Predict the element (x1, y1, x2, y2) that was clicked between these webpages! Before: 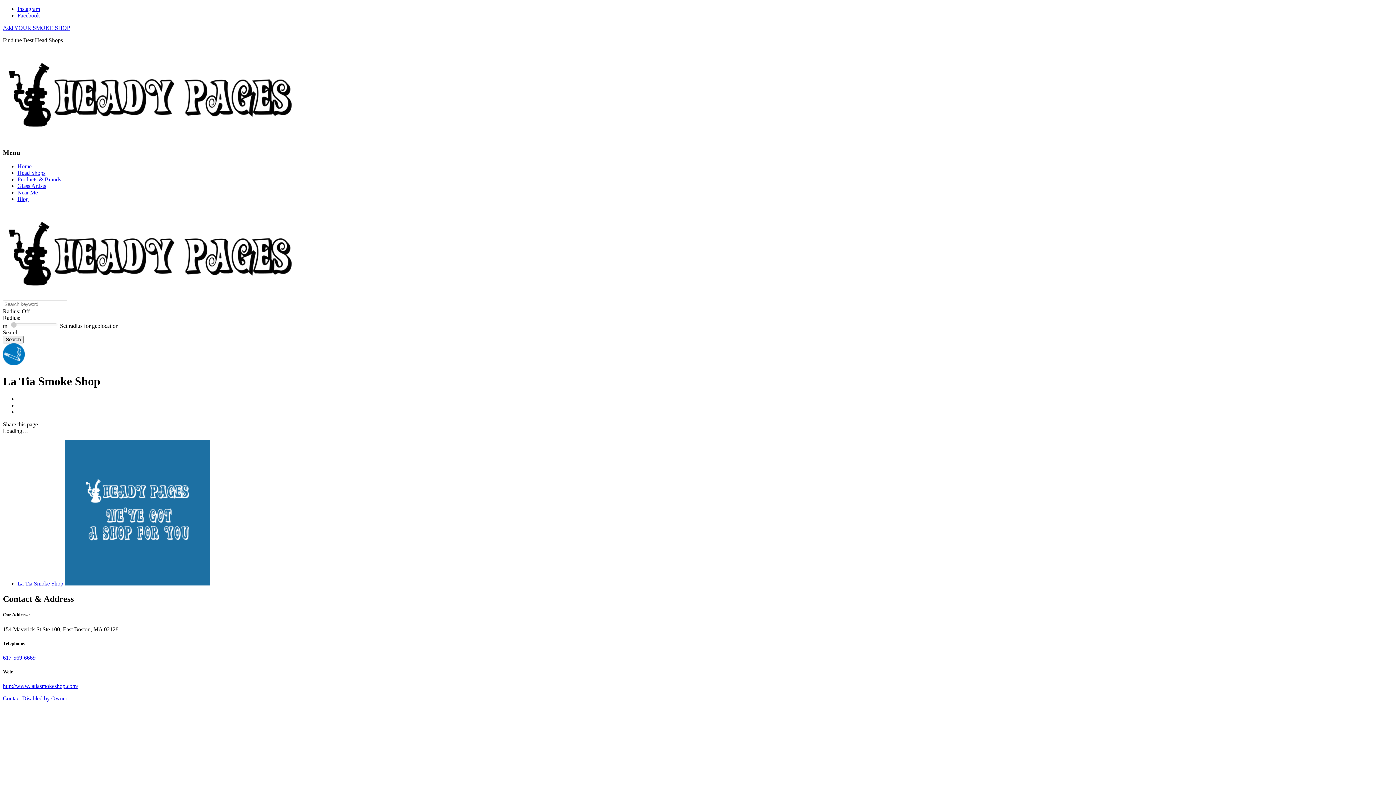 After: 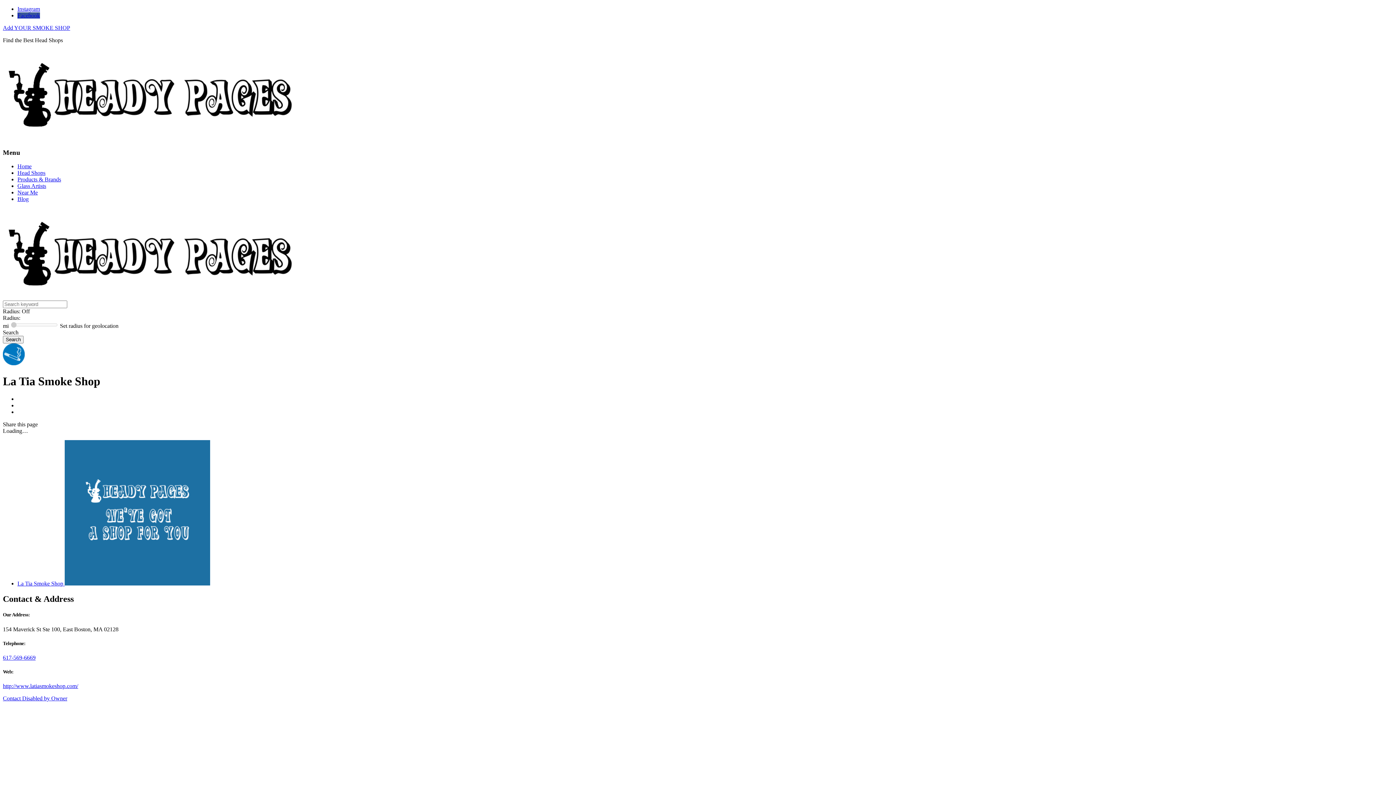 Action: bbox: (17, 12, 40, 18) label: Facebook